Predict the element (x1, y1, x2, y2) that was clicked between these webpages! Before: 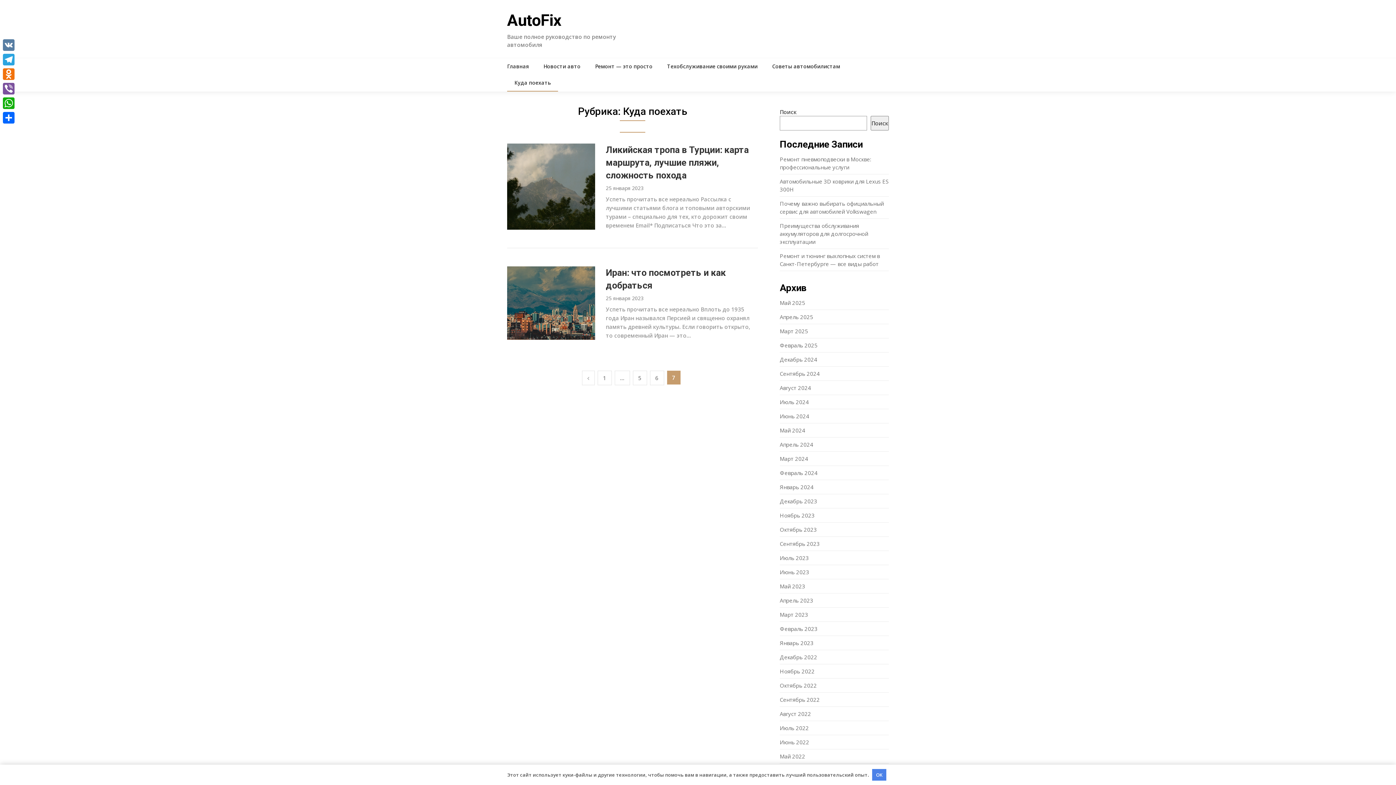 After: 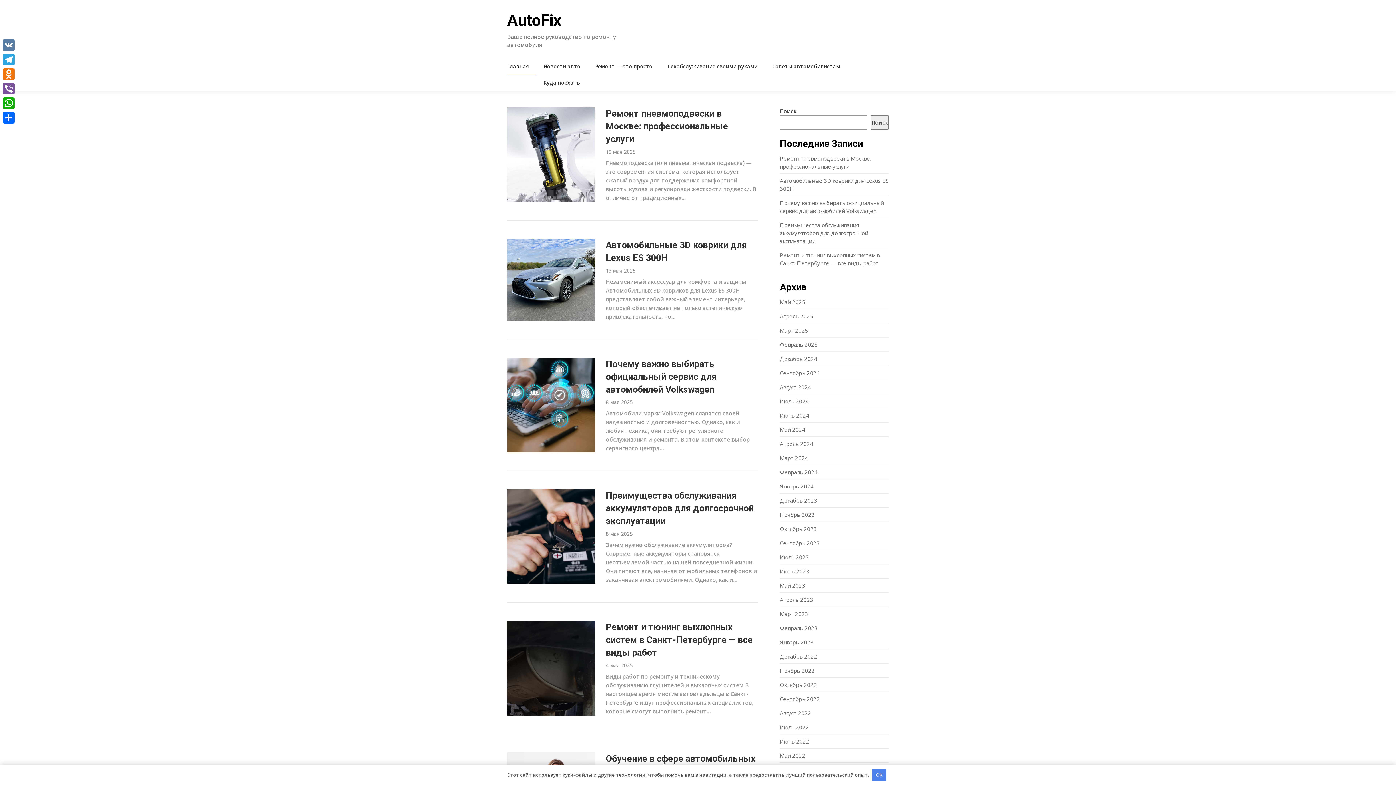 Action: bbox: (780, 682, 817, 689) label: Октябрь 2022